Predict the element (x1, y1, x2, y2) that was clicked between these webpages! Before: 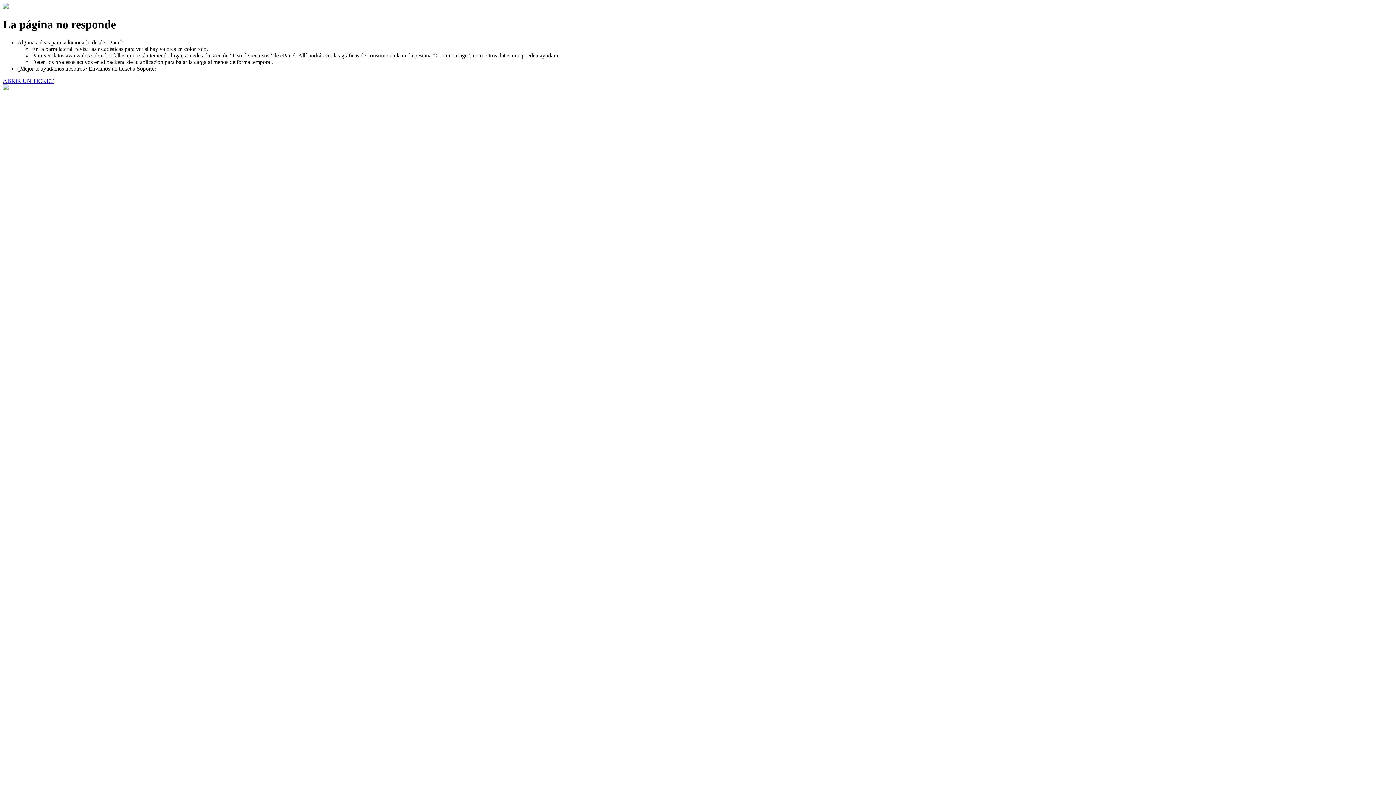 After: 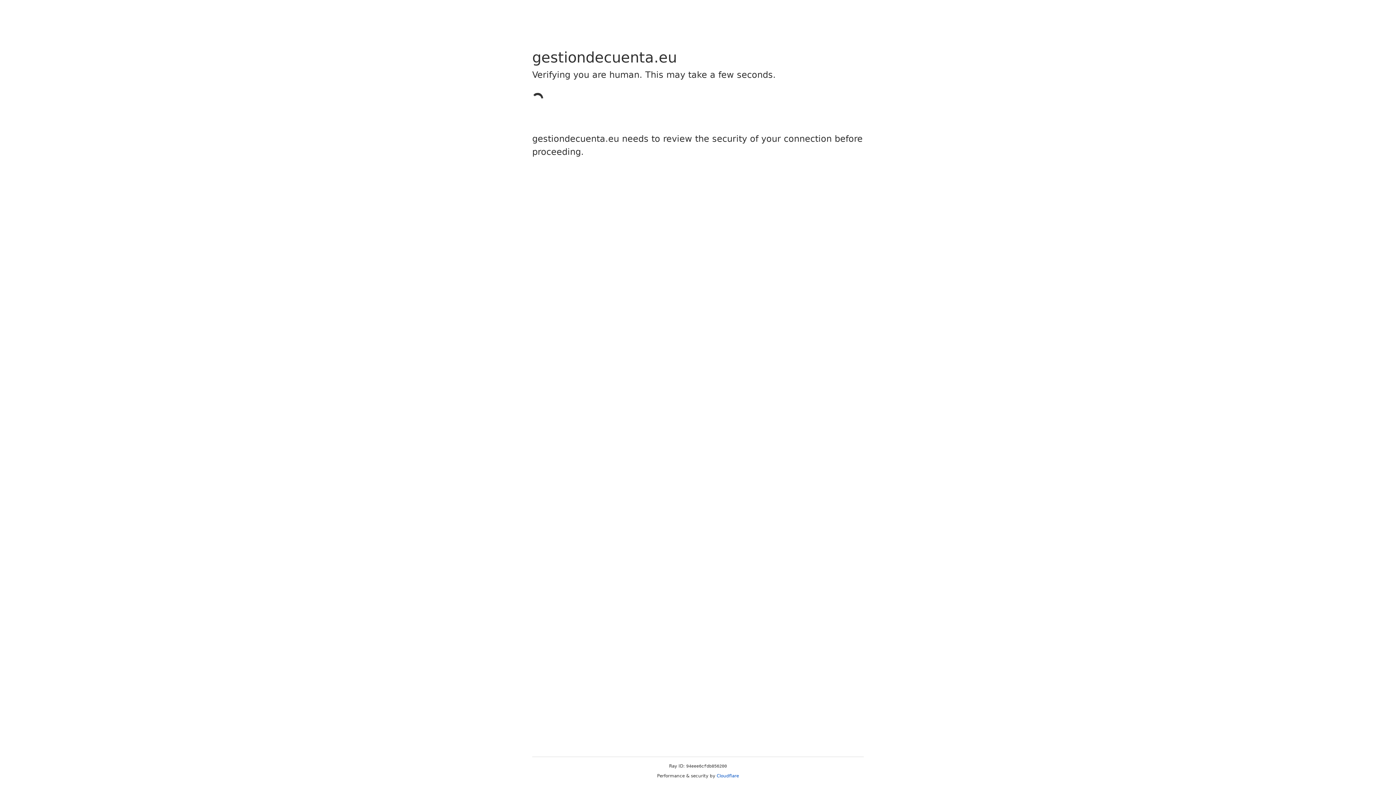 Action: bbox: (2, 77, 53, 83) label: ABRIR UN TICKET